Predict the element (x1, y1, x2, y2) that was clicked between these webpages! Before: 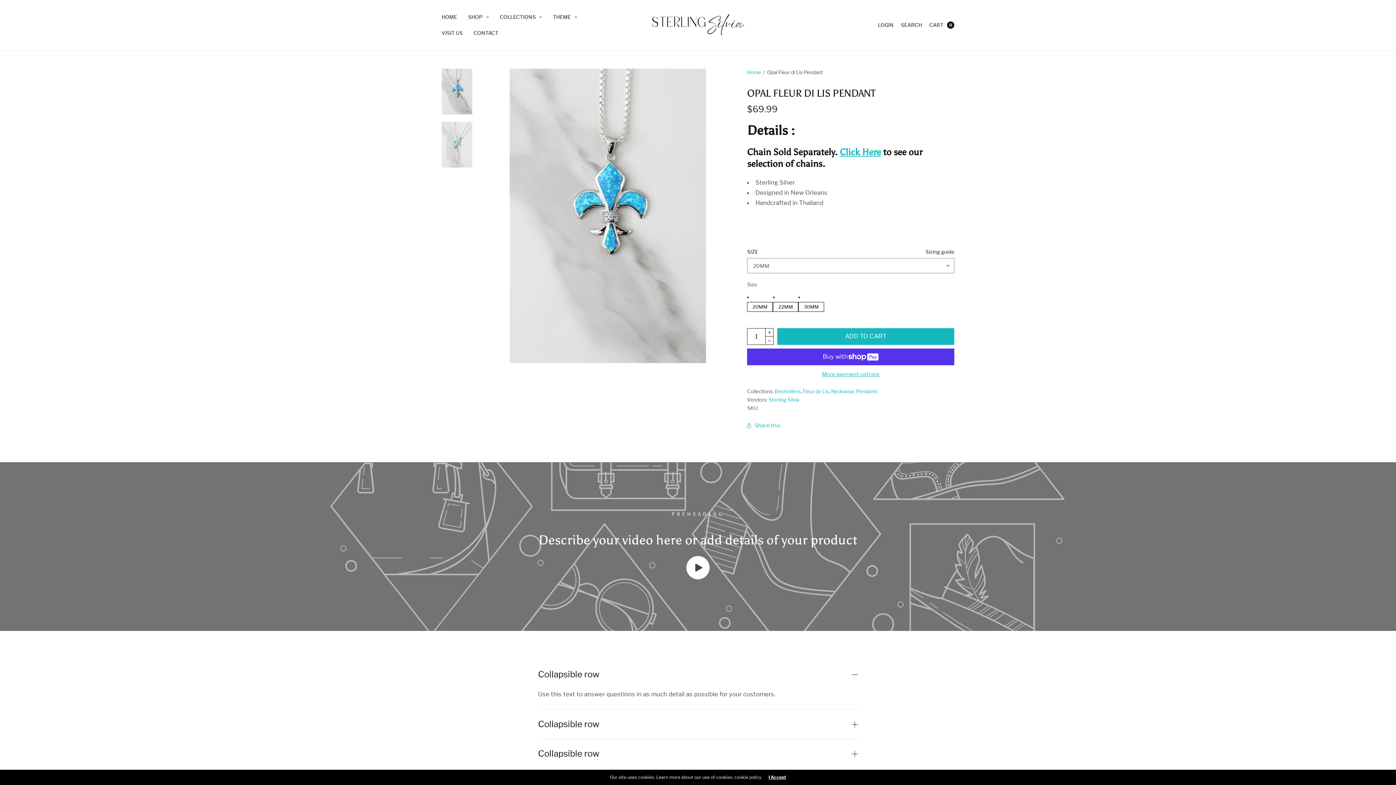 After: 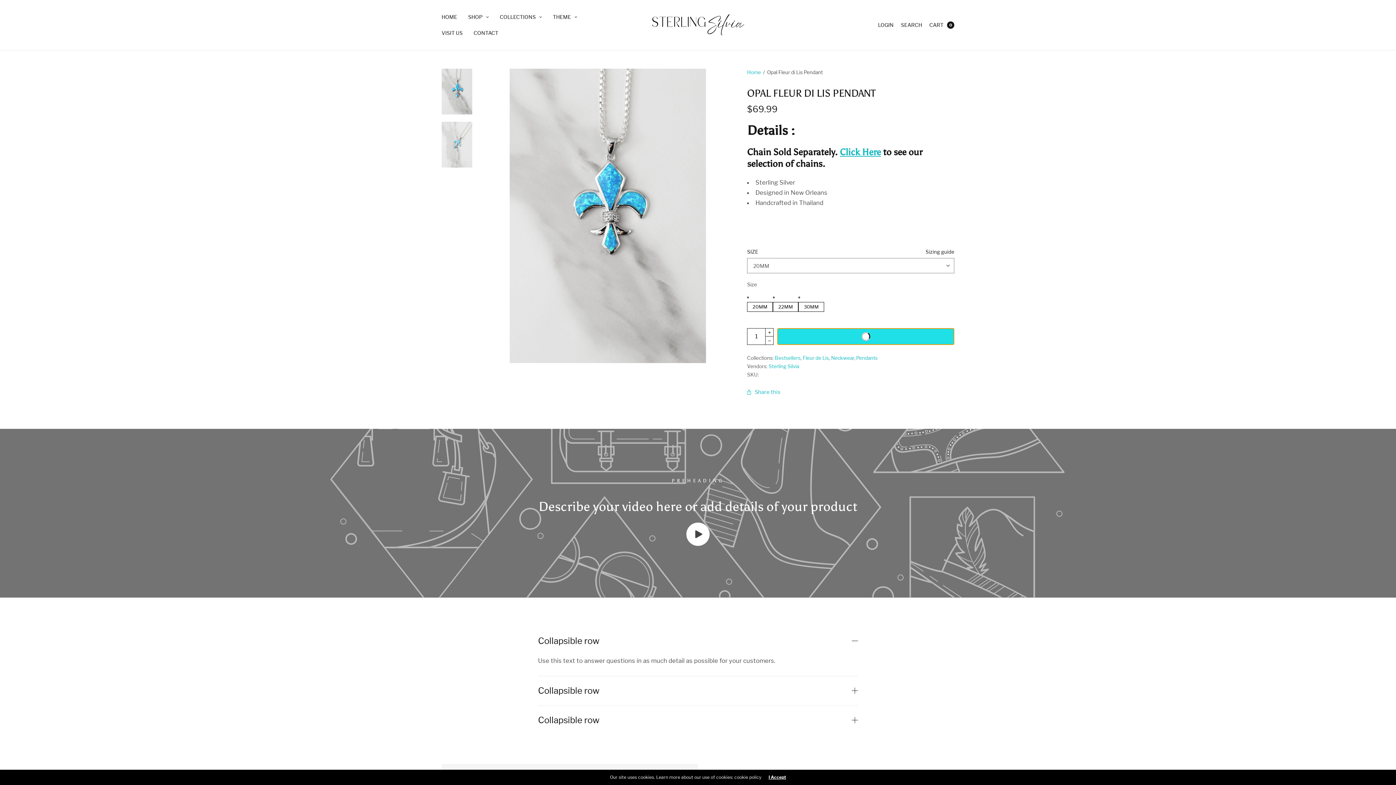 Action: label: ADD TO CART bbox: (777, 328, 954, 344)